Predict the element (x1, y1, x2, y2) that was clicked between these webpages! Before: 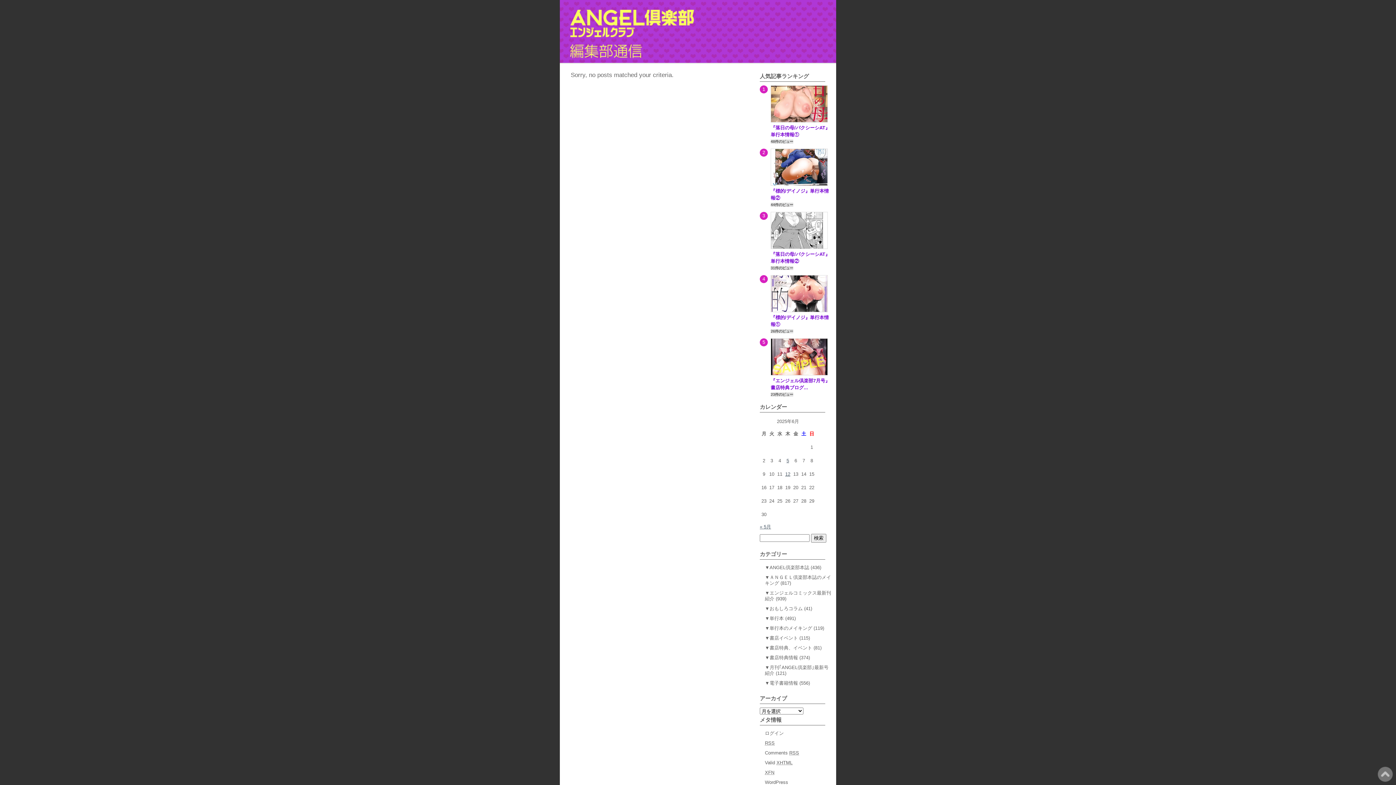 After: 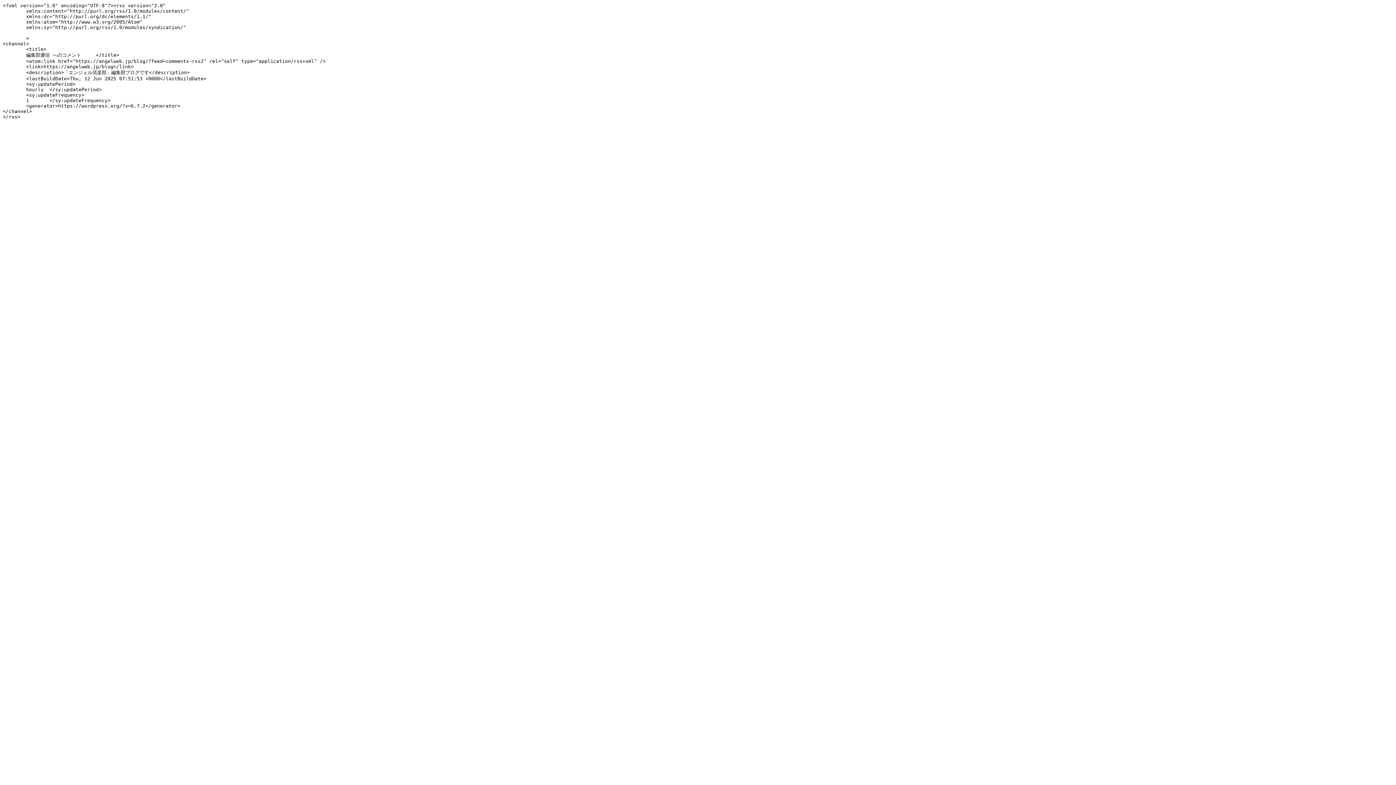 Action: label: Comments RSS bbox: (765, 750, 799, 756)